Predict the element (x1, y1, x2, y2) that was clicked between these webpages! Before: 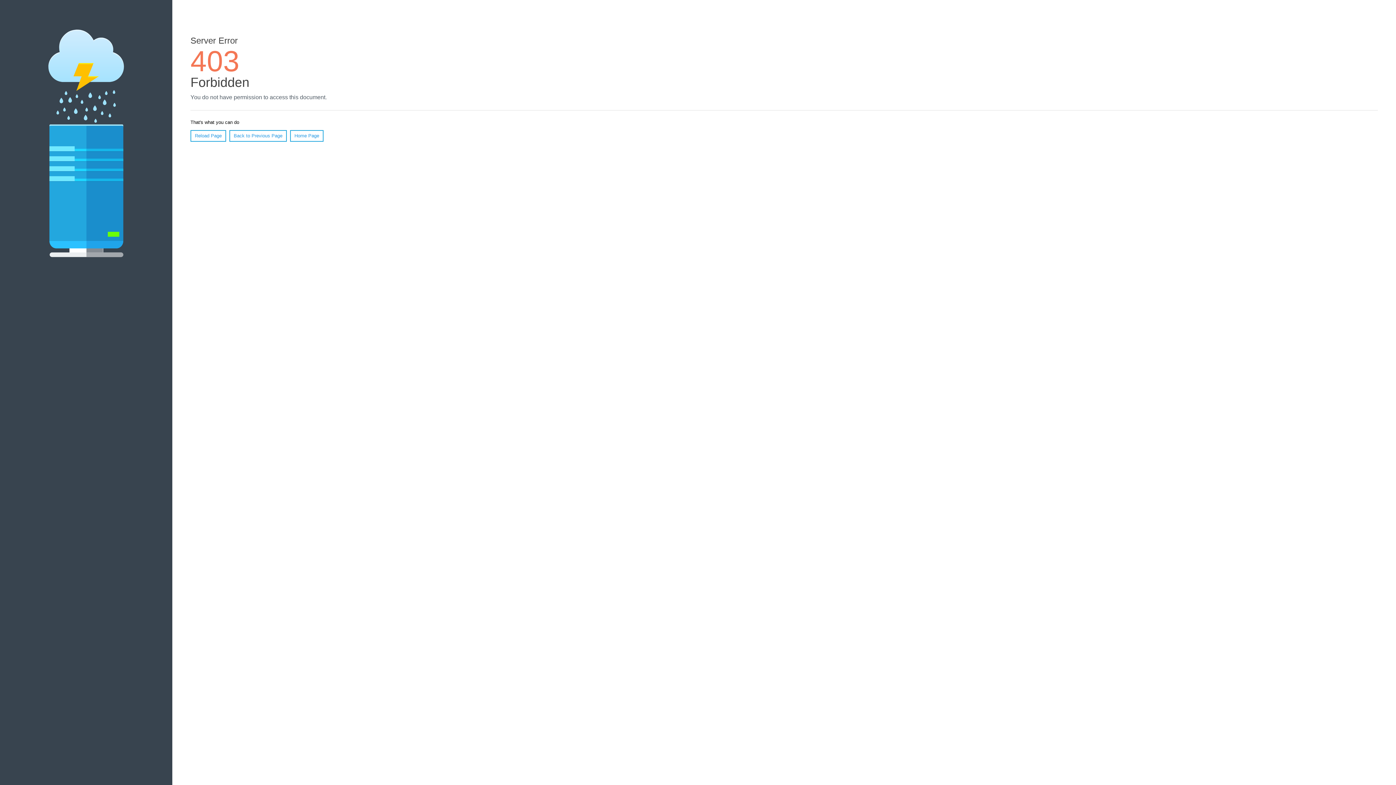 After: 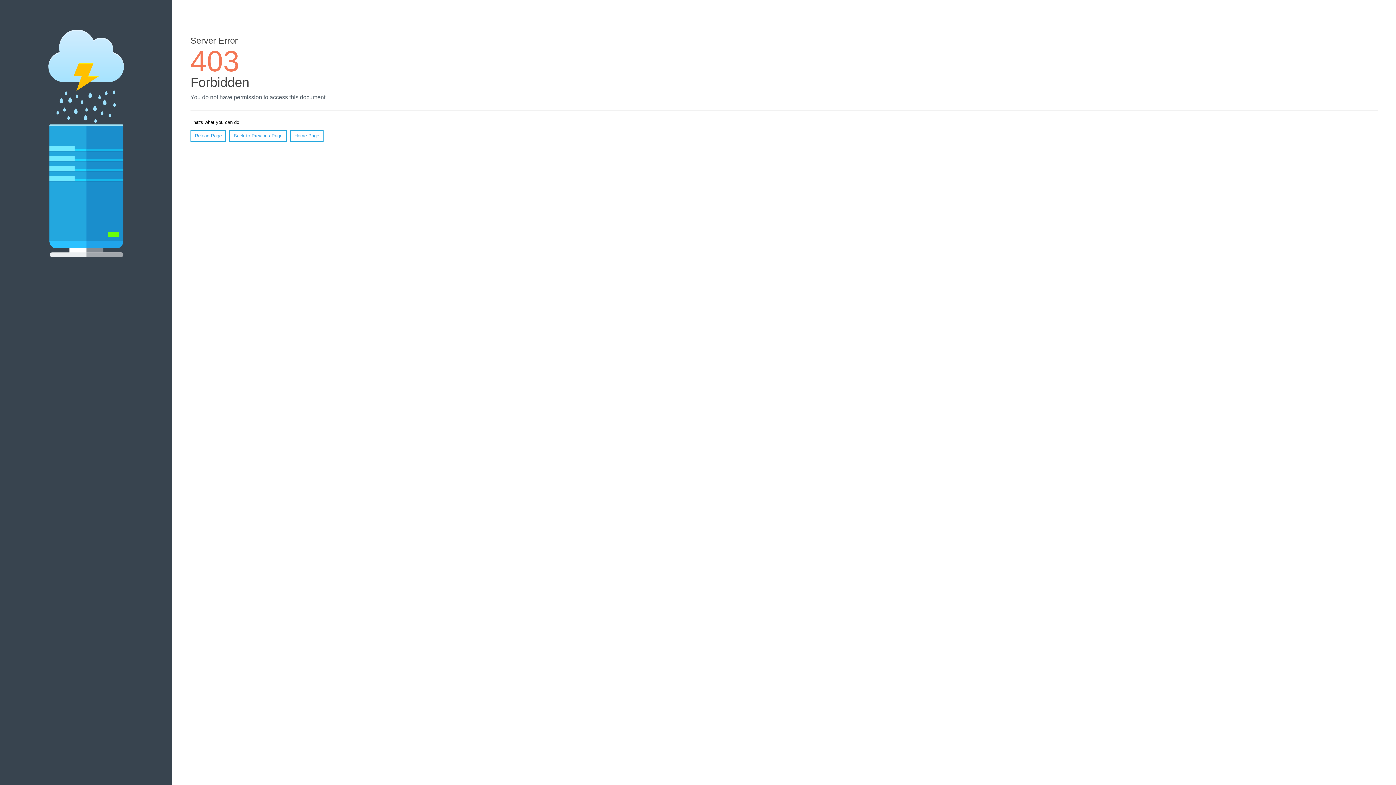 Action: label: Home Page bbox: (290, 130, 323, 141)